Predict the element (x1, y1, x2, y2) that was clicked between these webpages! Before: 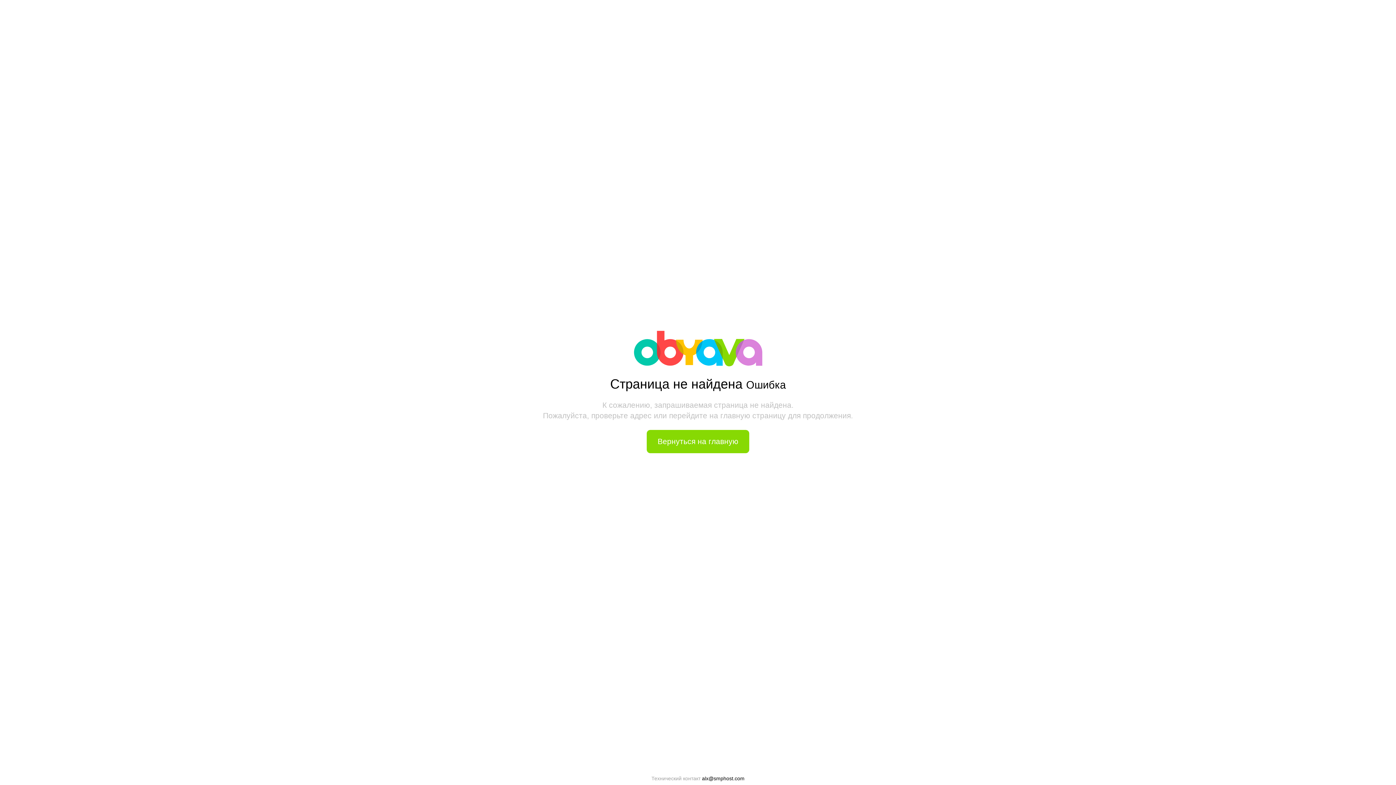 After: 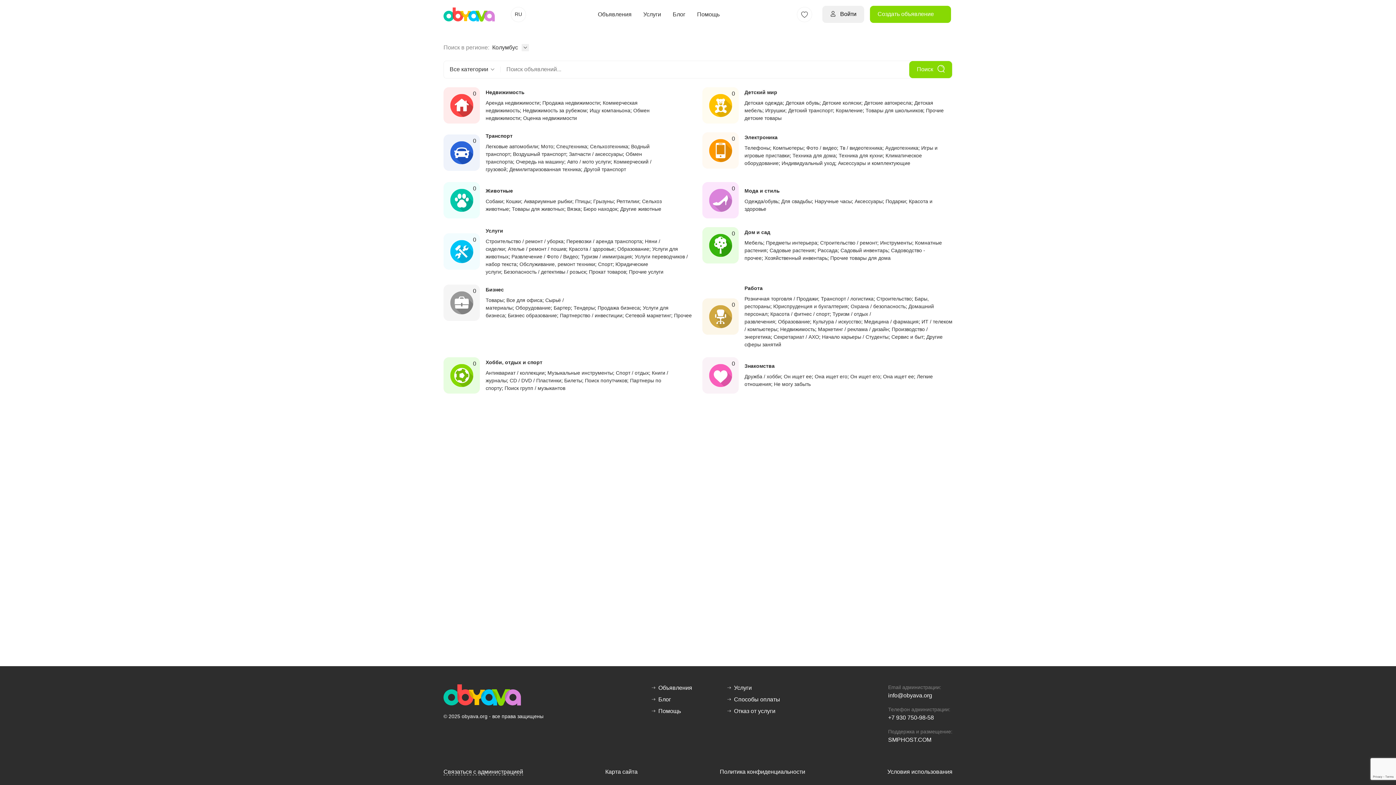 Action: bbox: (634, 361, 762, 368)